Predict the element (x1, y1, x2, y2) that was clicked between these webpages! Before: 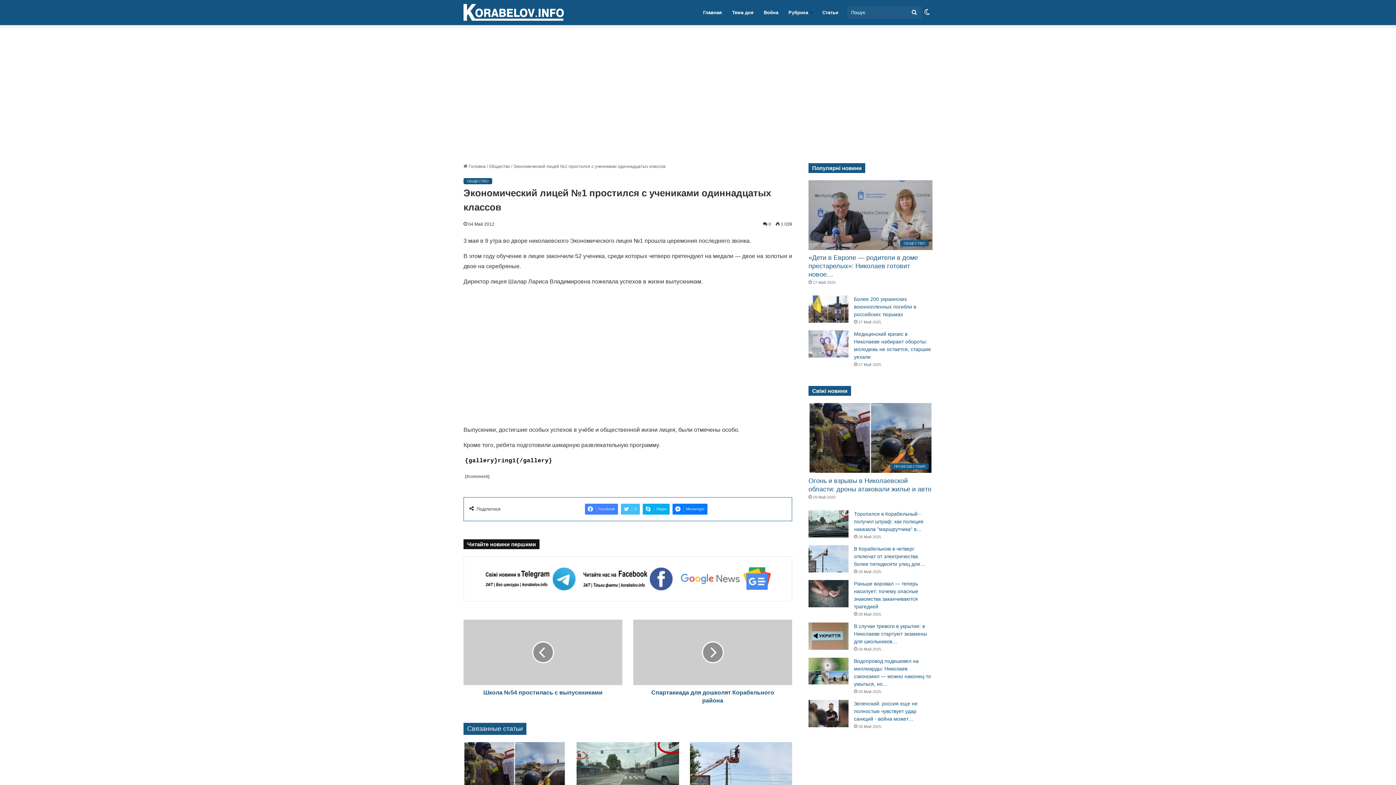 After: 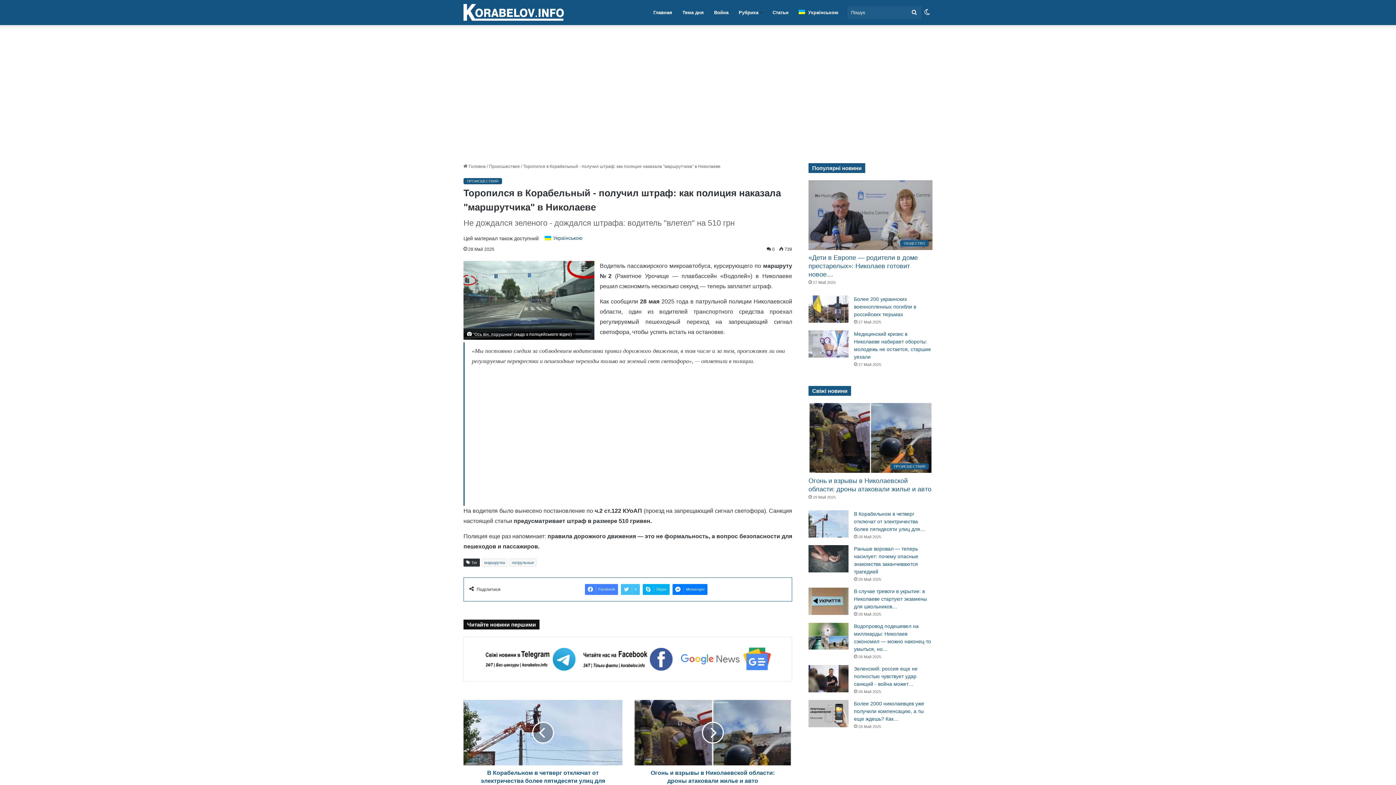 Action: bbox: (576, 742, 679, 800) label: Торопился в Корабельный - получил штраф: как полиция наказала "маршрутчика" в Николаеве